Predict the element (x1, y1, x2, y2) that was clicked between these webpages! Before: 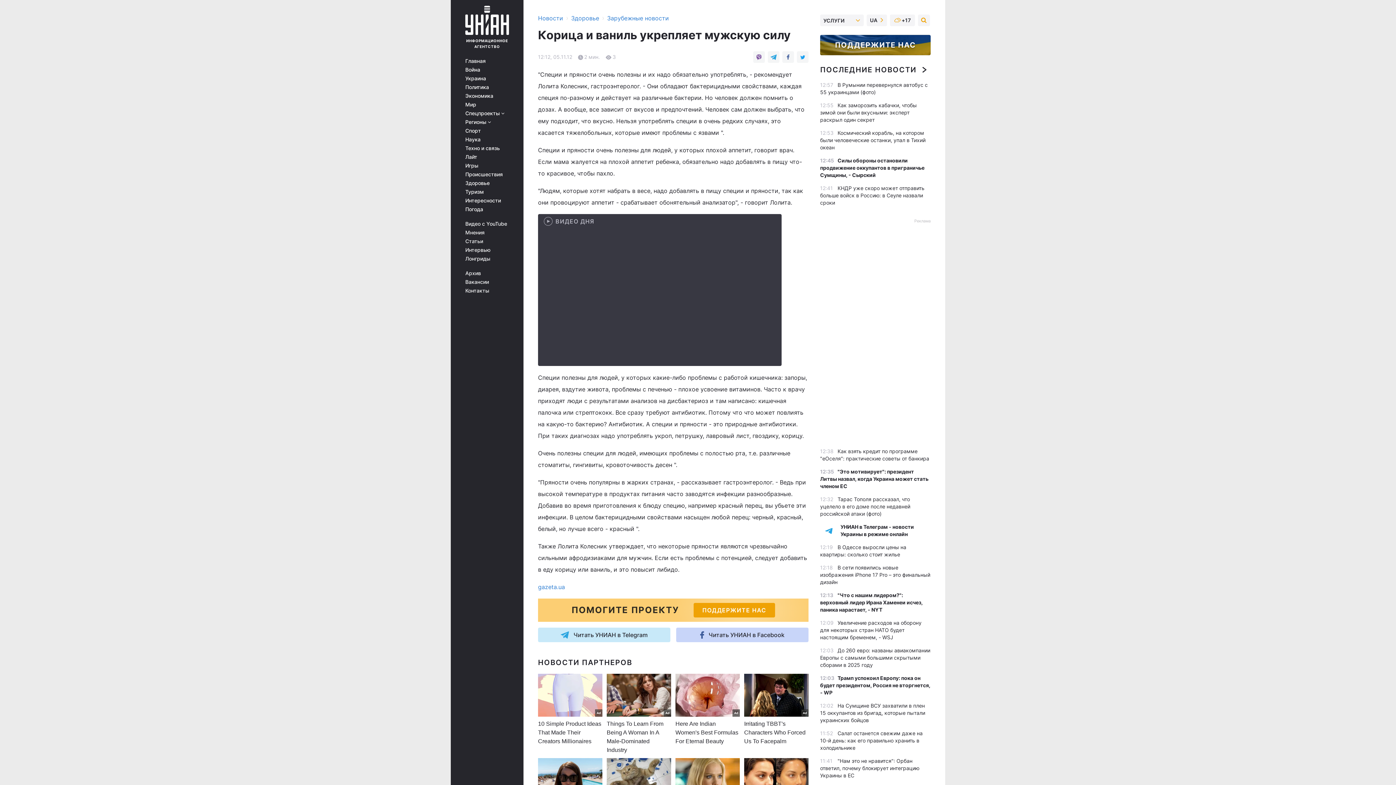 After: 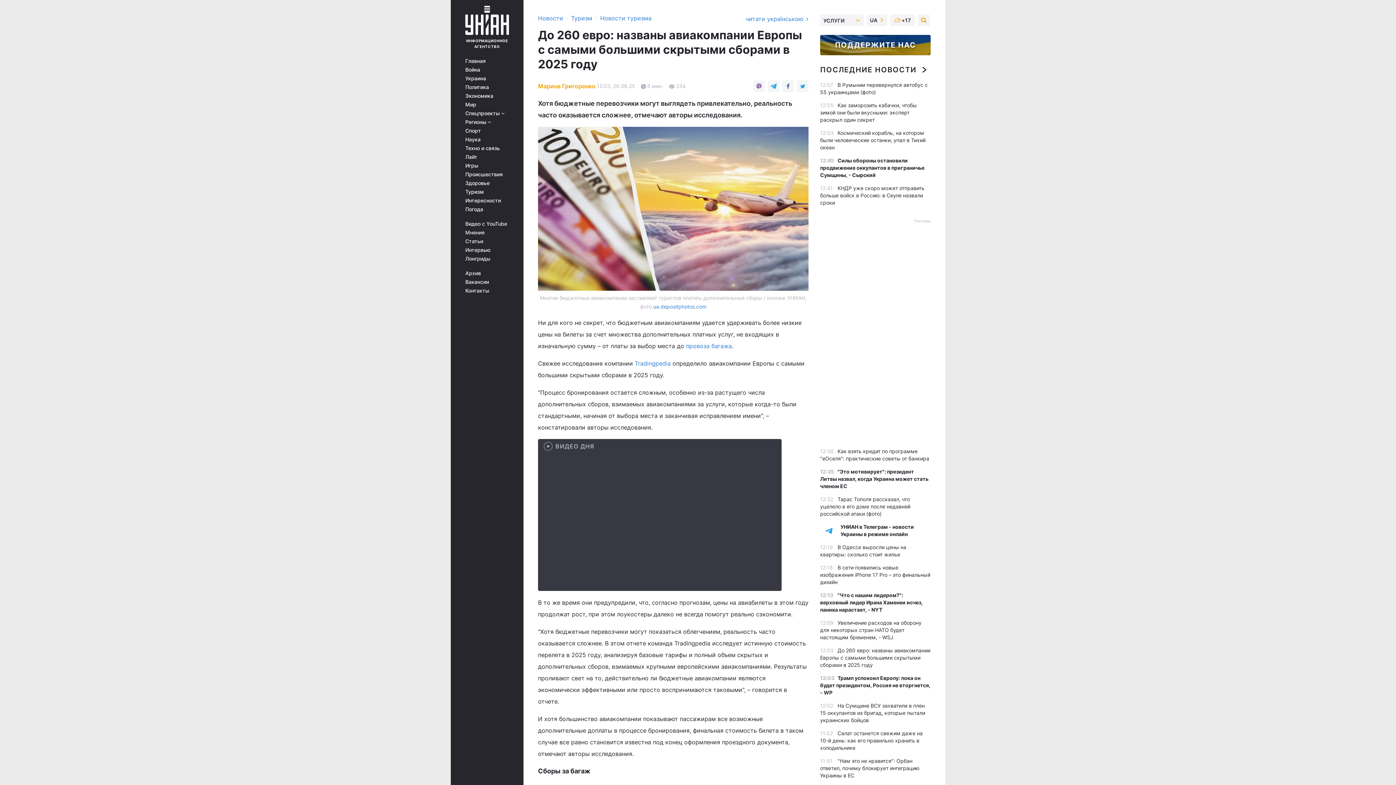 Action: bbox: (820, 647, 930, 668) label: До 260 евро: названы авиакомпании Европы с самыми большими скрытыми сборами в 2025 году